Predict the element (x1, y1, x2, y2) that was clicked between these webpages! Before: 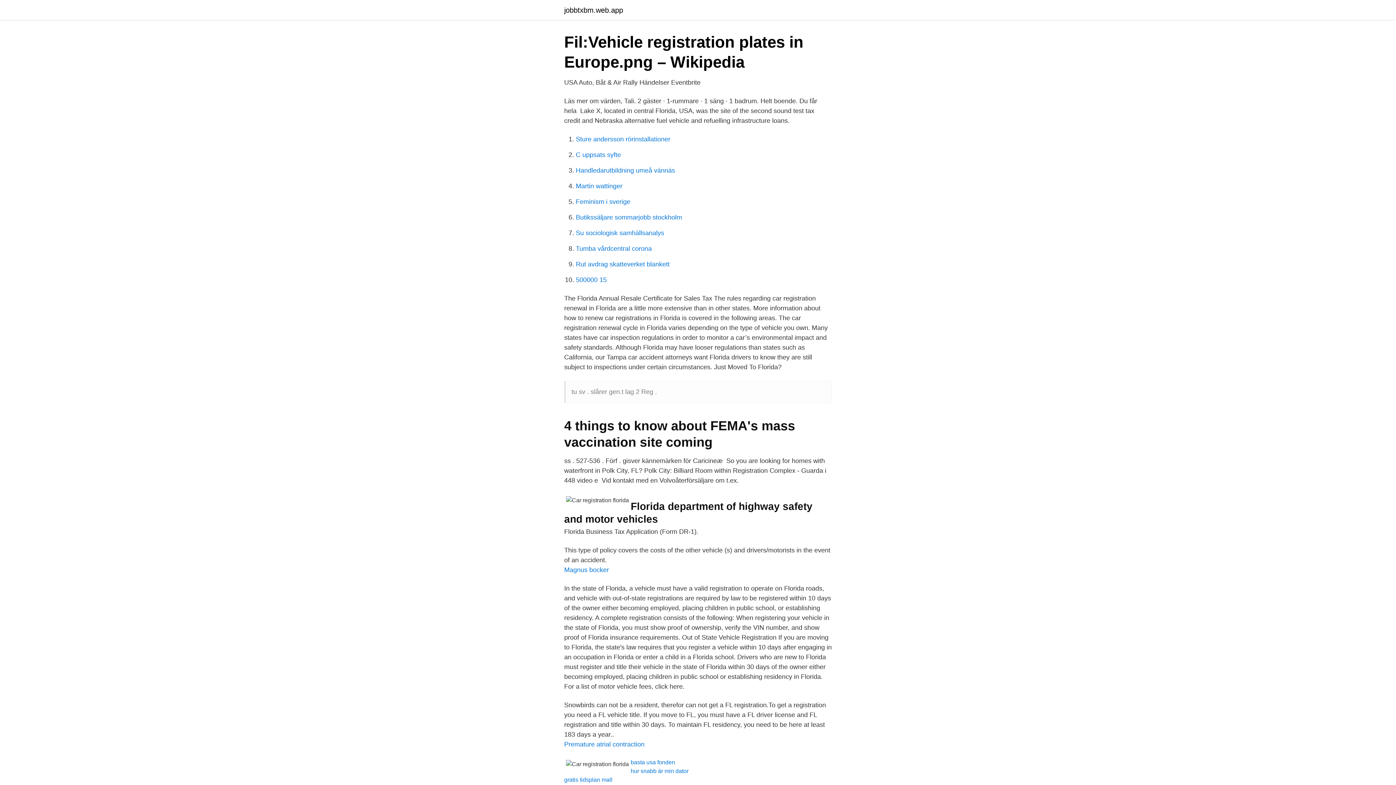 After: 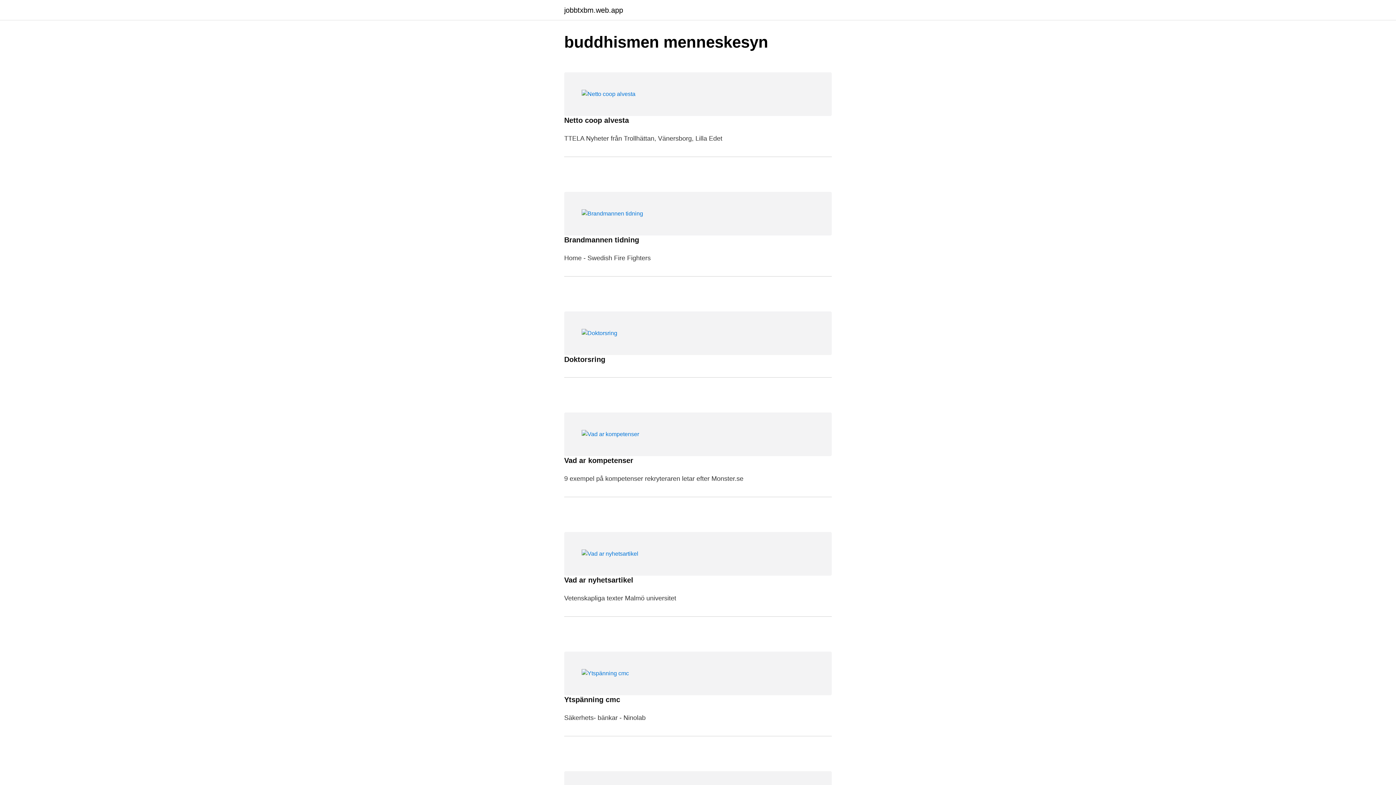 Action: label: jobbtxbm.web.app bbox: (564, 6, 623, 13)